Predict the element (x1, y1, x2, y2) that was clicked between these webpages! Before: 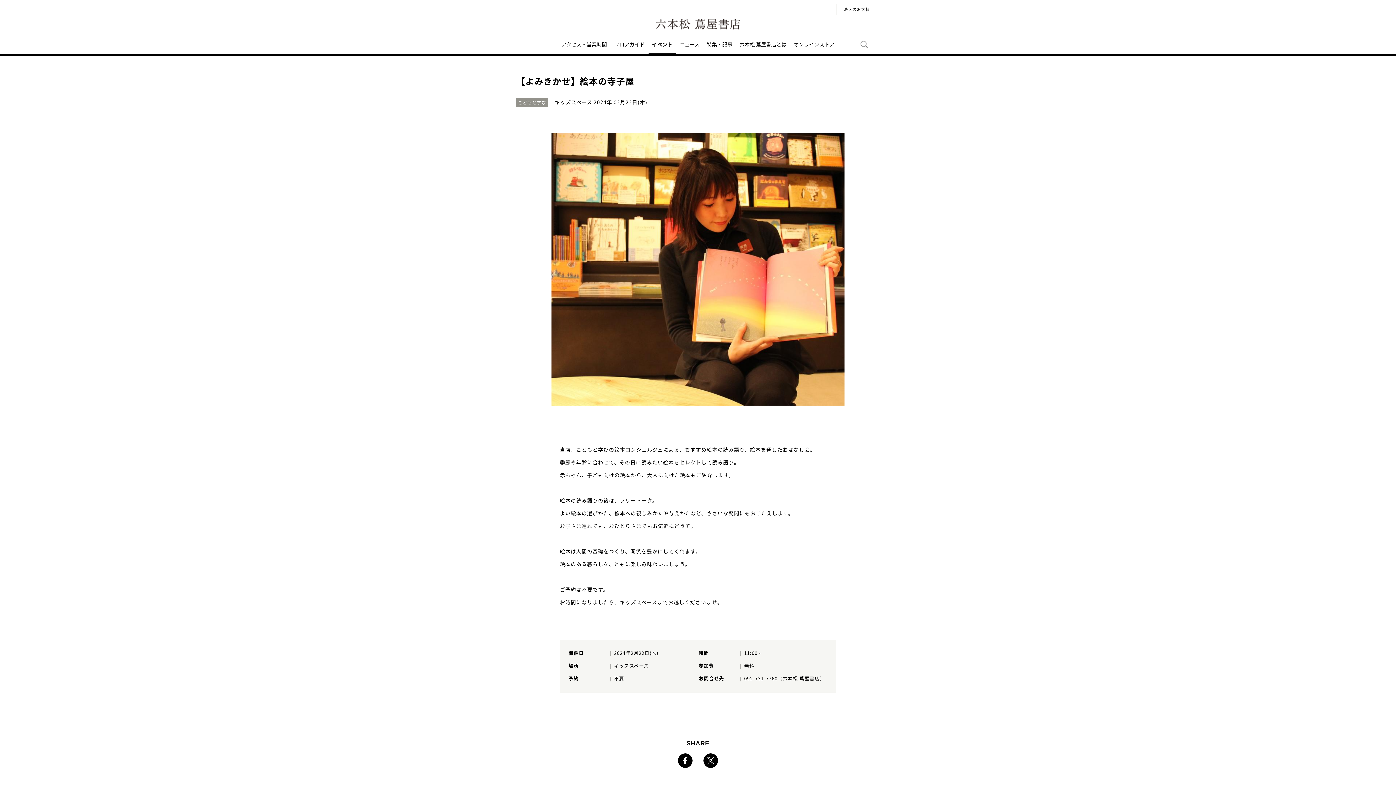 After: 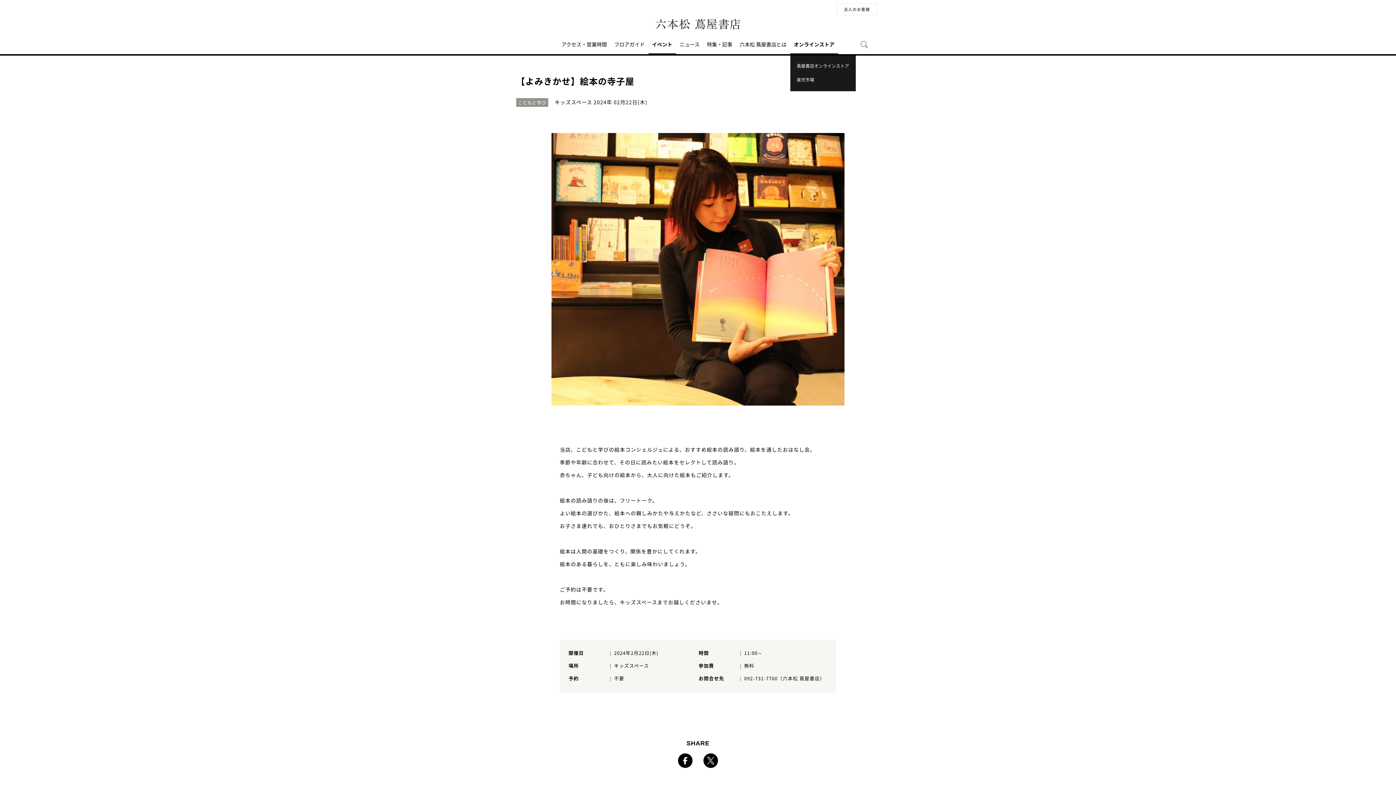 Action: bbox: (790, 33, 838, 54) label: オンラインストア